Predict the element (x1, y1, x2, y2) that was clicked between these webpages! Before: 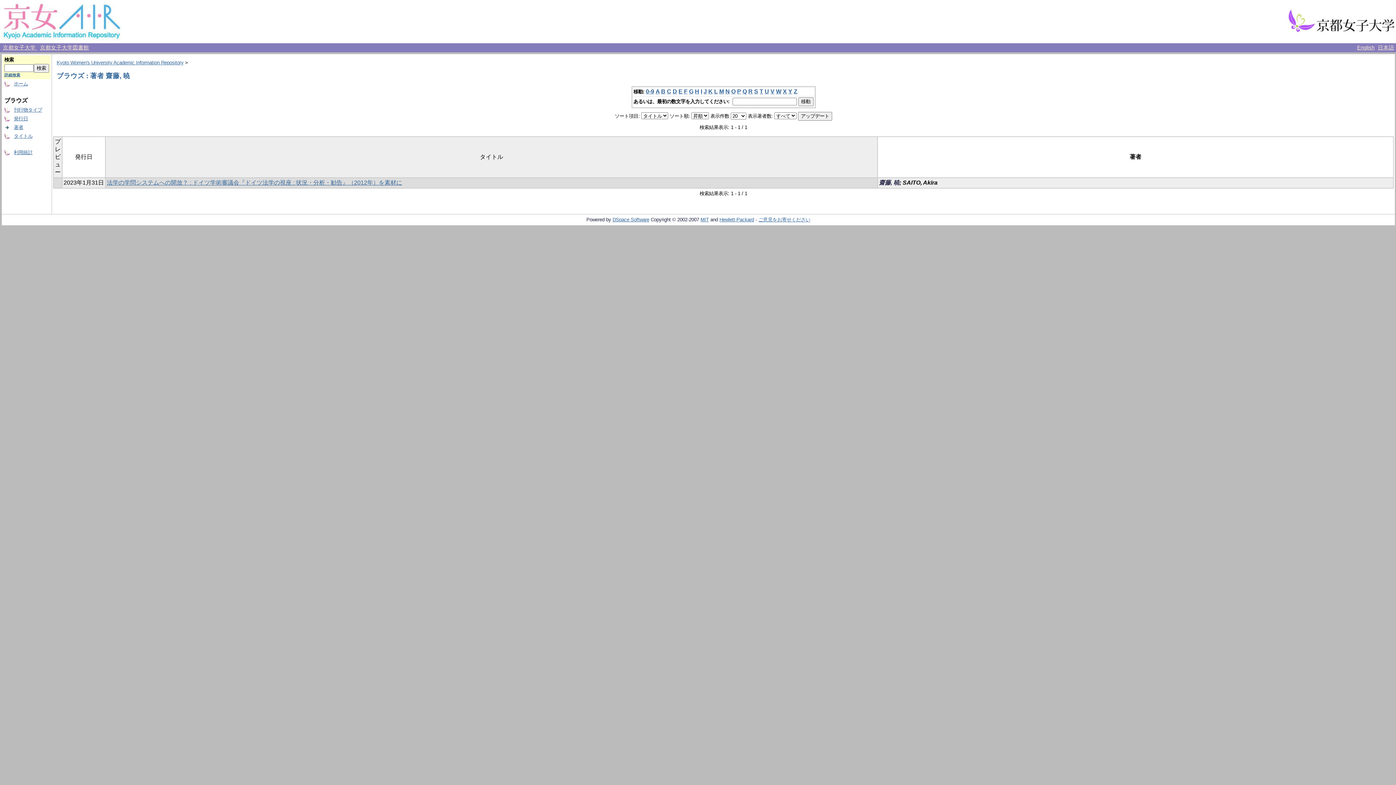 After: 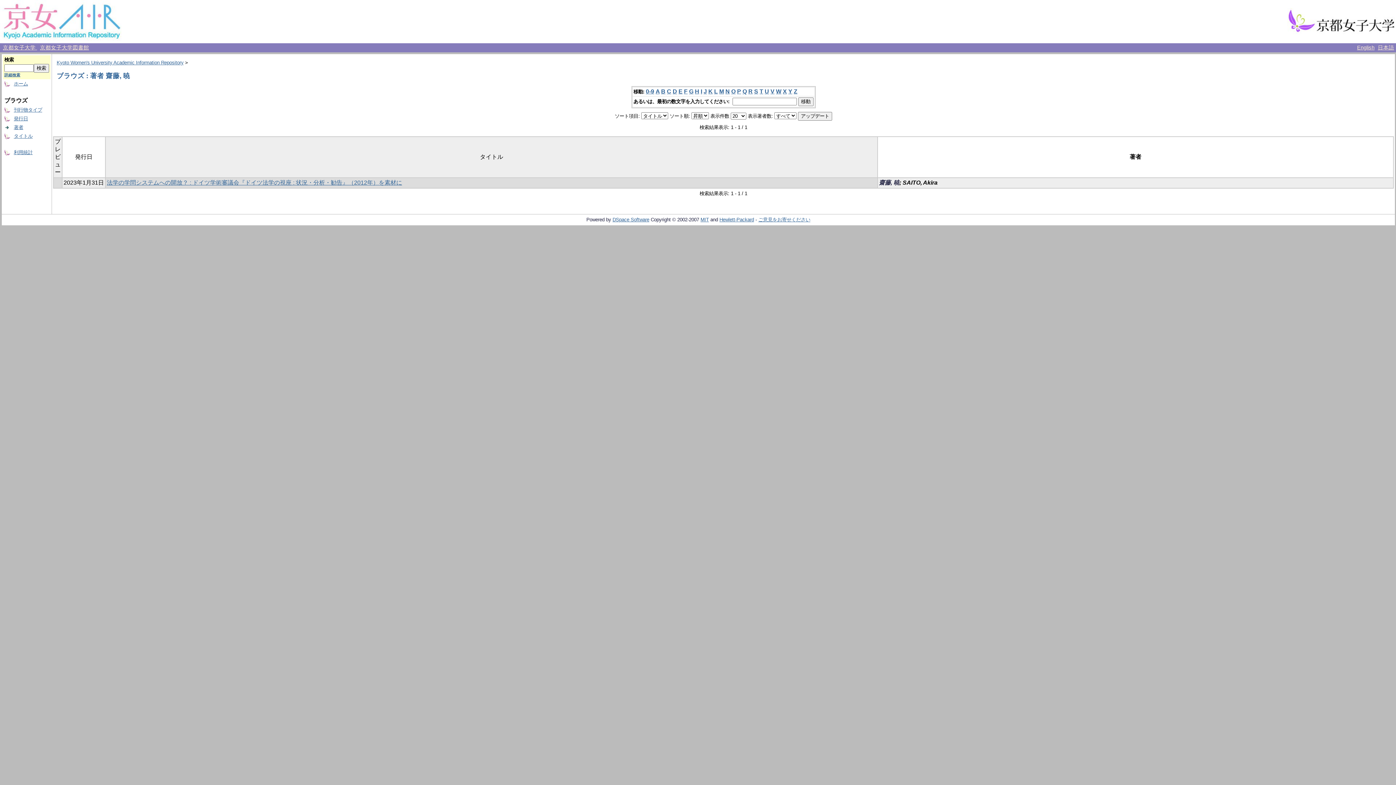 Action: label: D bbox: (672, 88, 677, 94)